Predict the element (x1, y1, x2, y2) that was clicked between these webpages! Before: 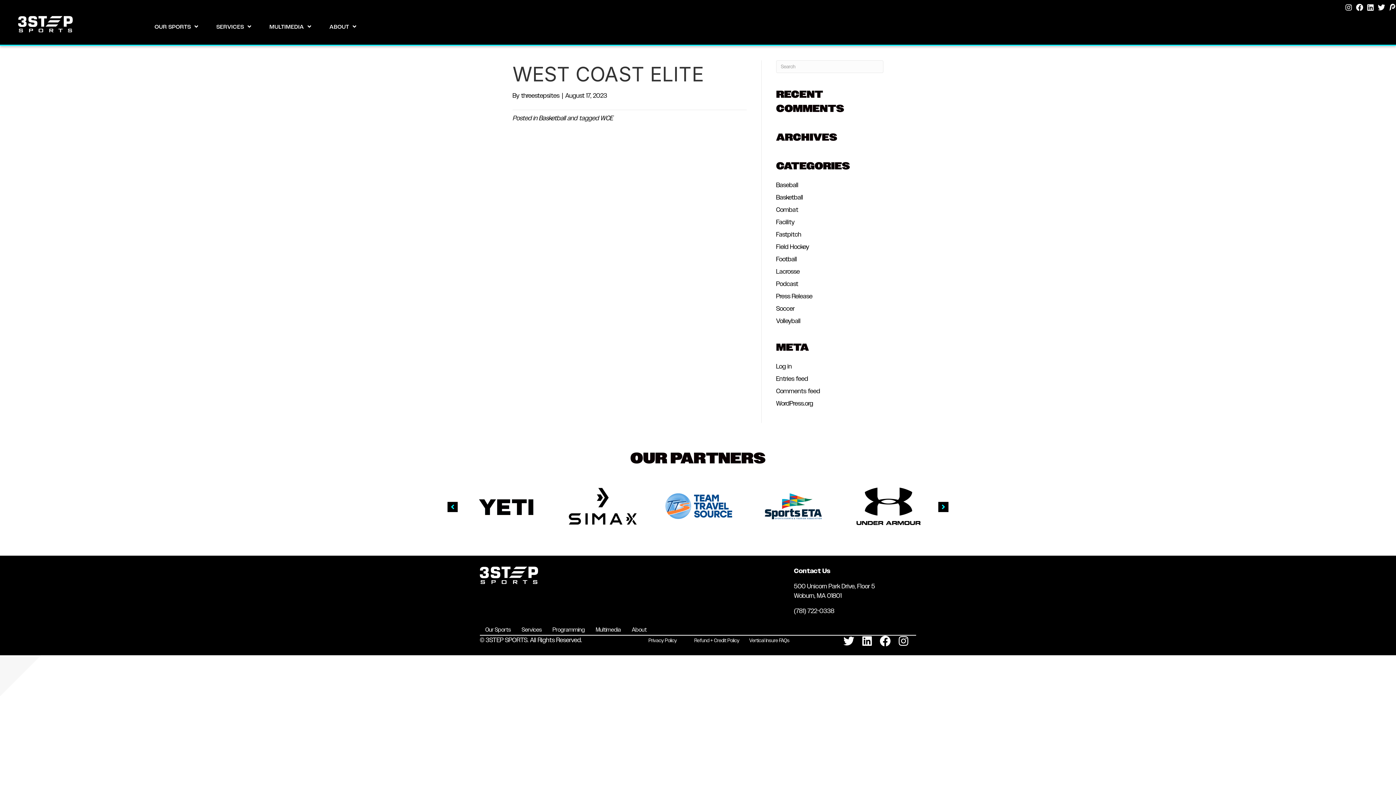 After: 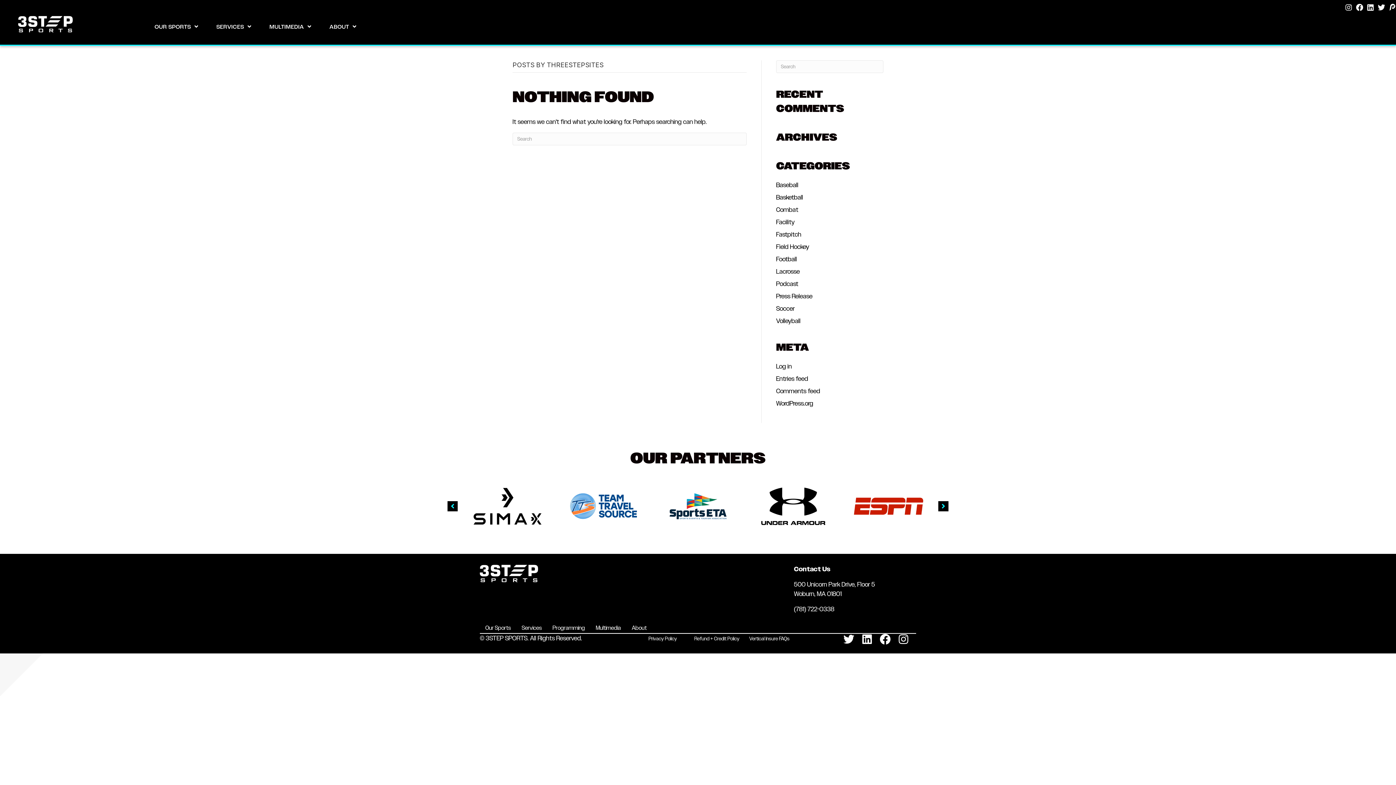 Action: bbox: (521, 91, 559, 100) label: threestepsites